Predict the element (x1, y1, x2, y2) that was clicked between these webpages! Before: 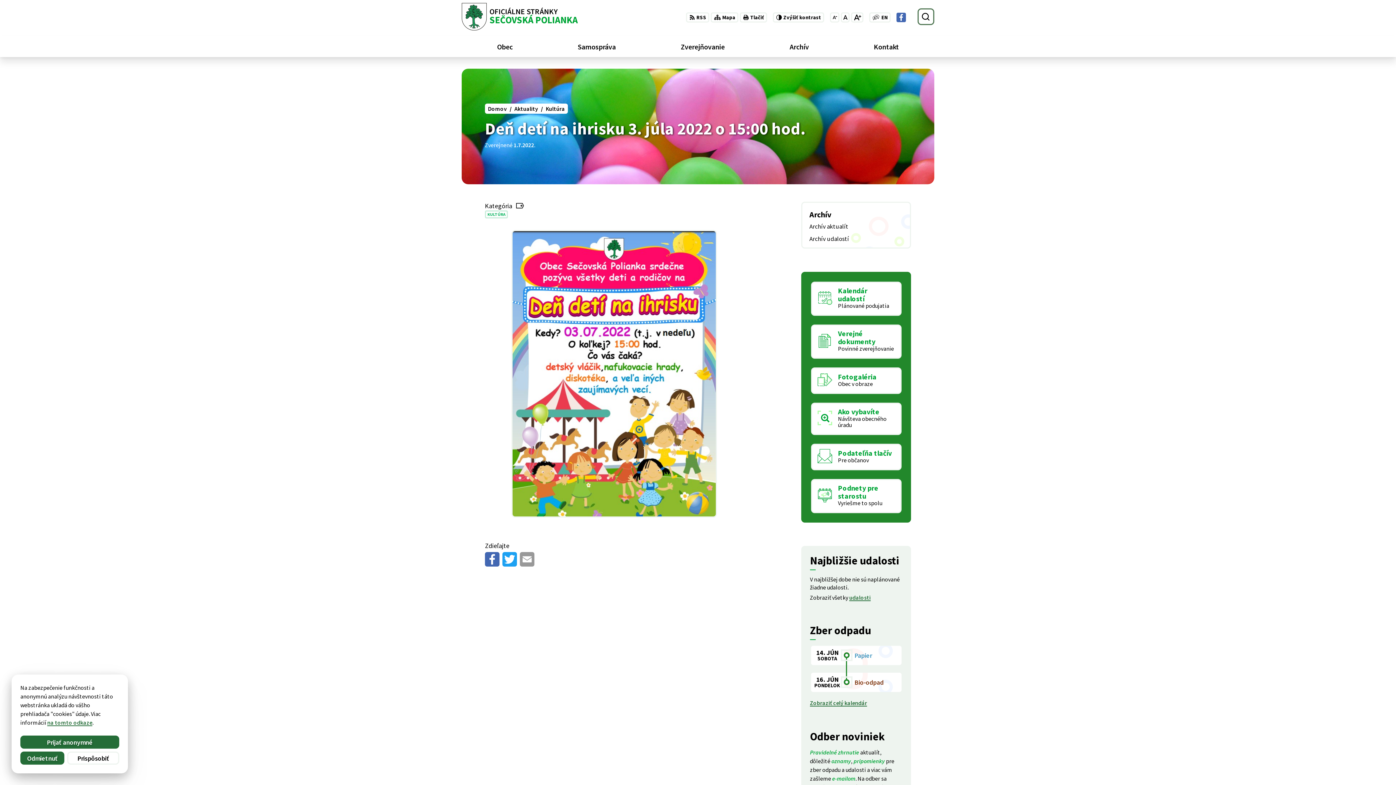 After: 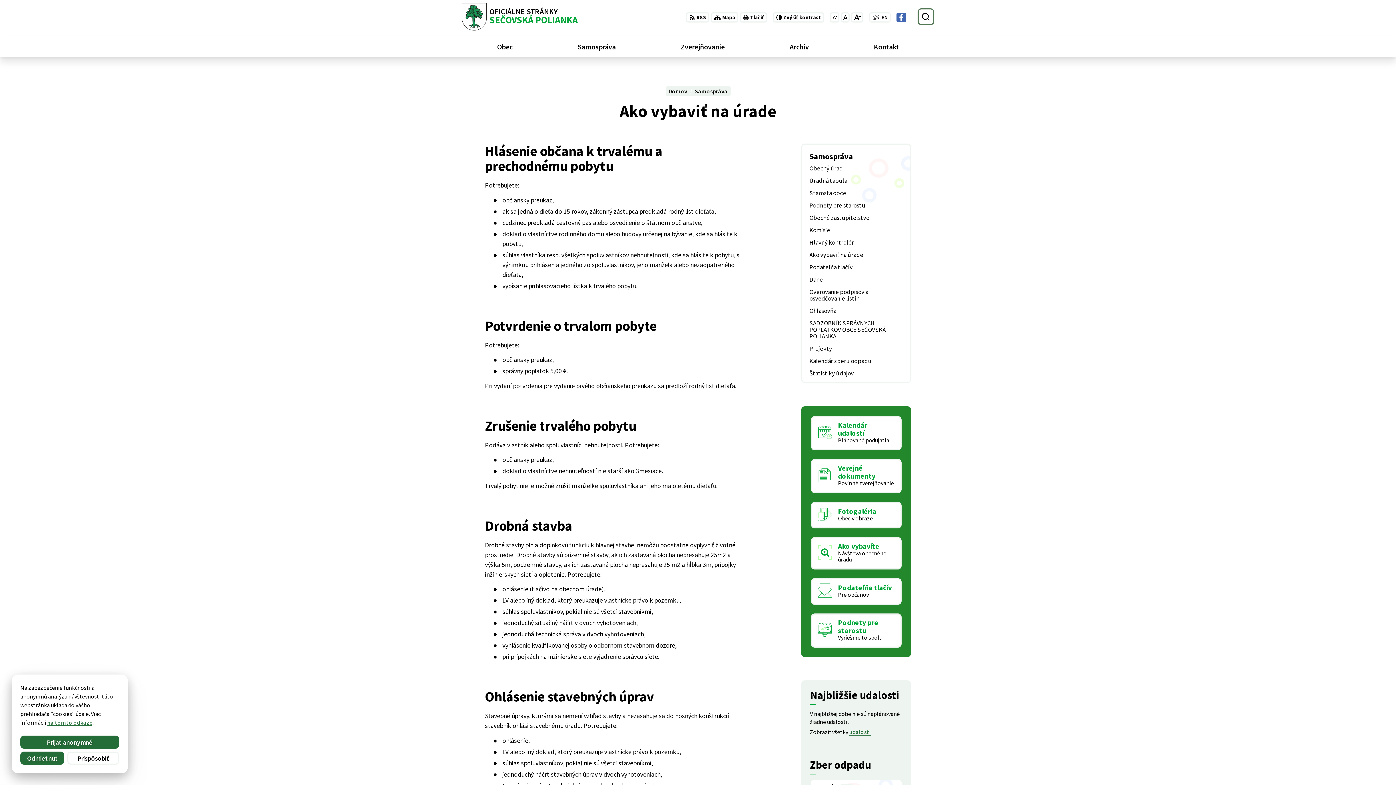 Action: label: Ako vybavíte
Návšteva obecného úradu bbox: (811, 402, 901, 435)